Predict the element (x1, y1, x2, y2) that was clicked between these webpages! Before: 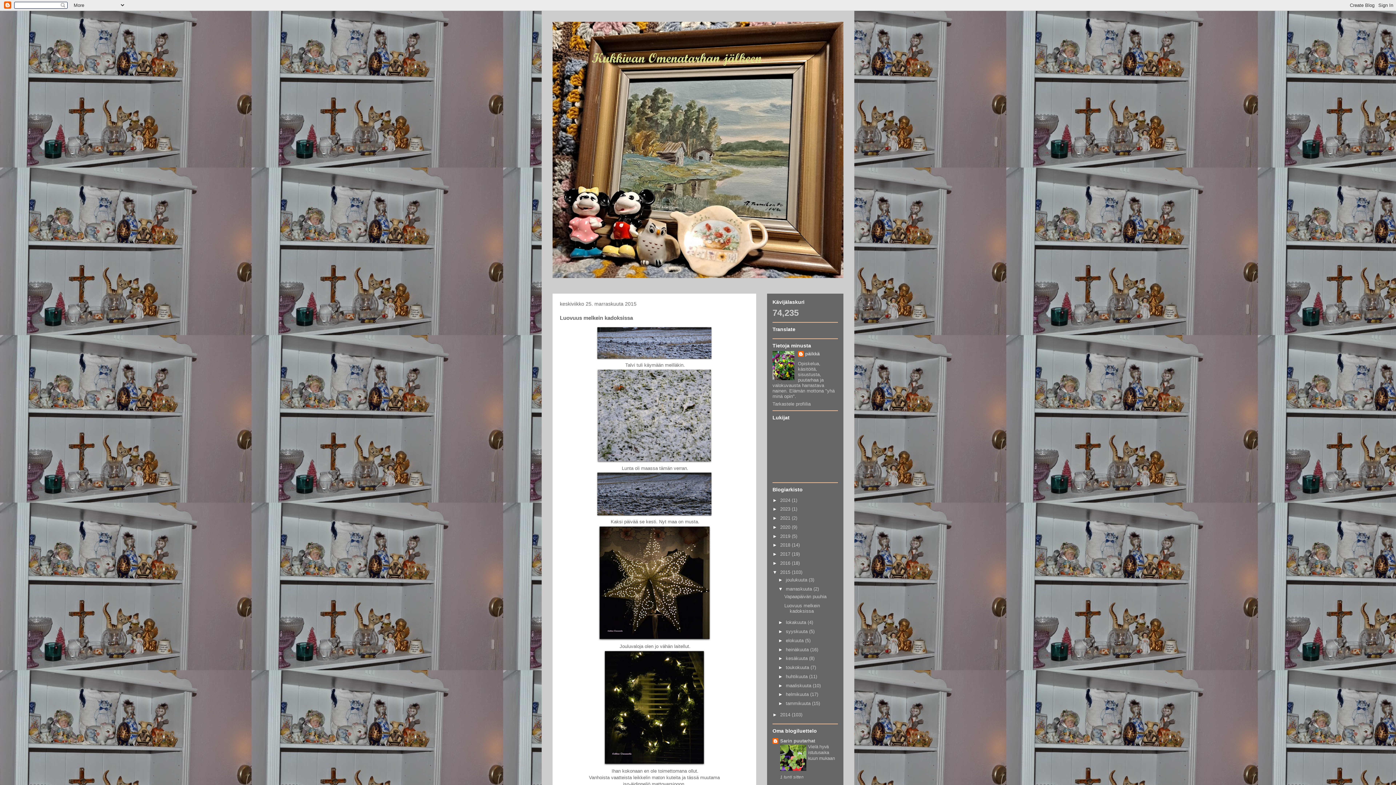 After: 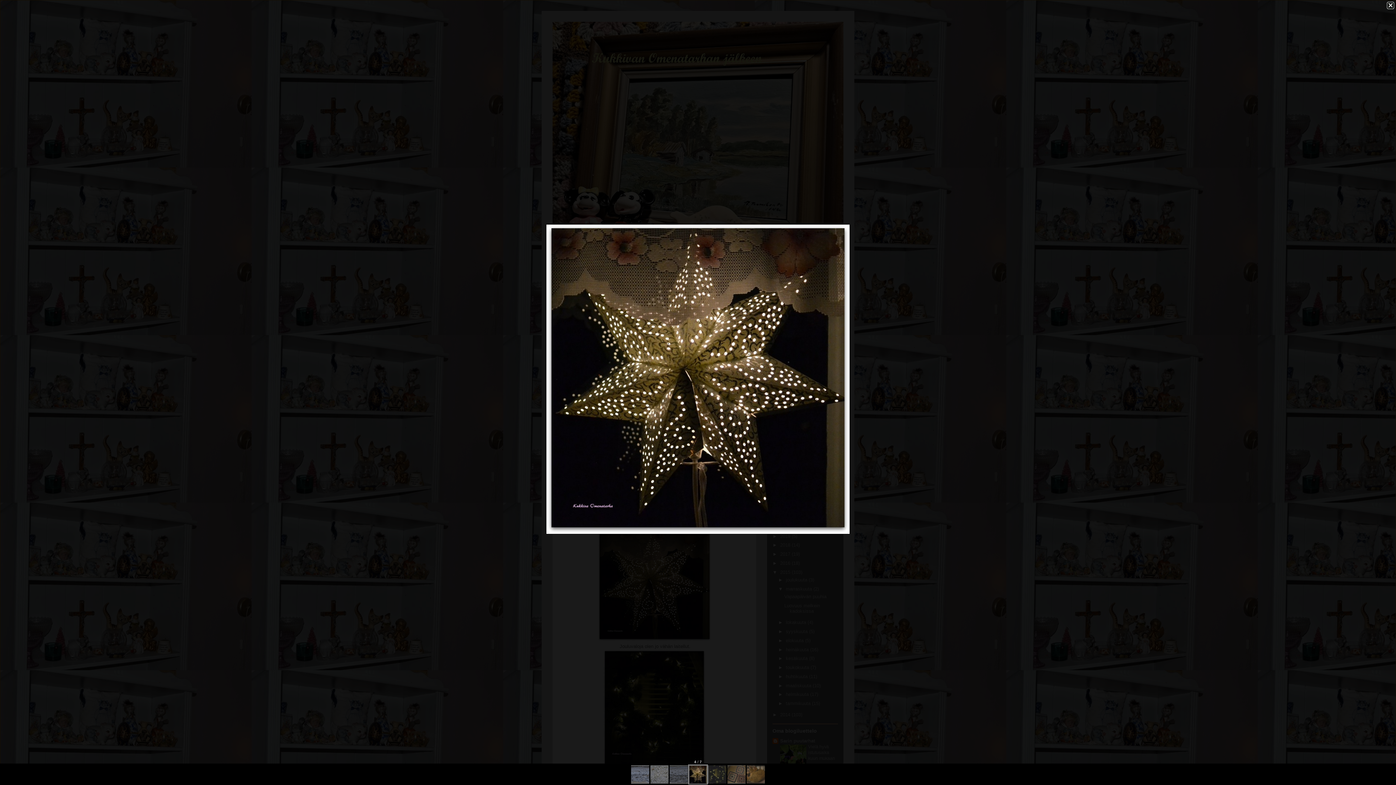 Action: bbox: (597, 637, 711, 642)